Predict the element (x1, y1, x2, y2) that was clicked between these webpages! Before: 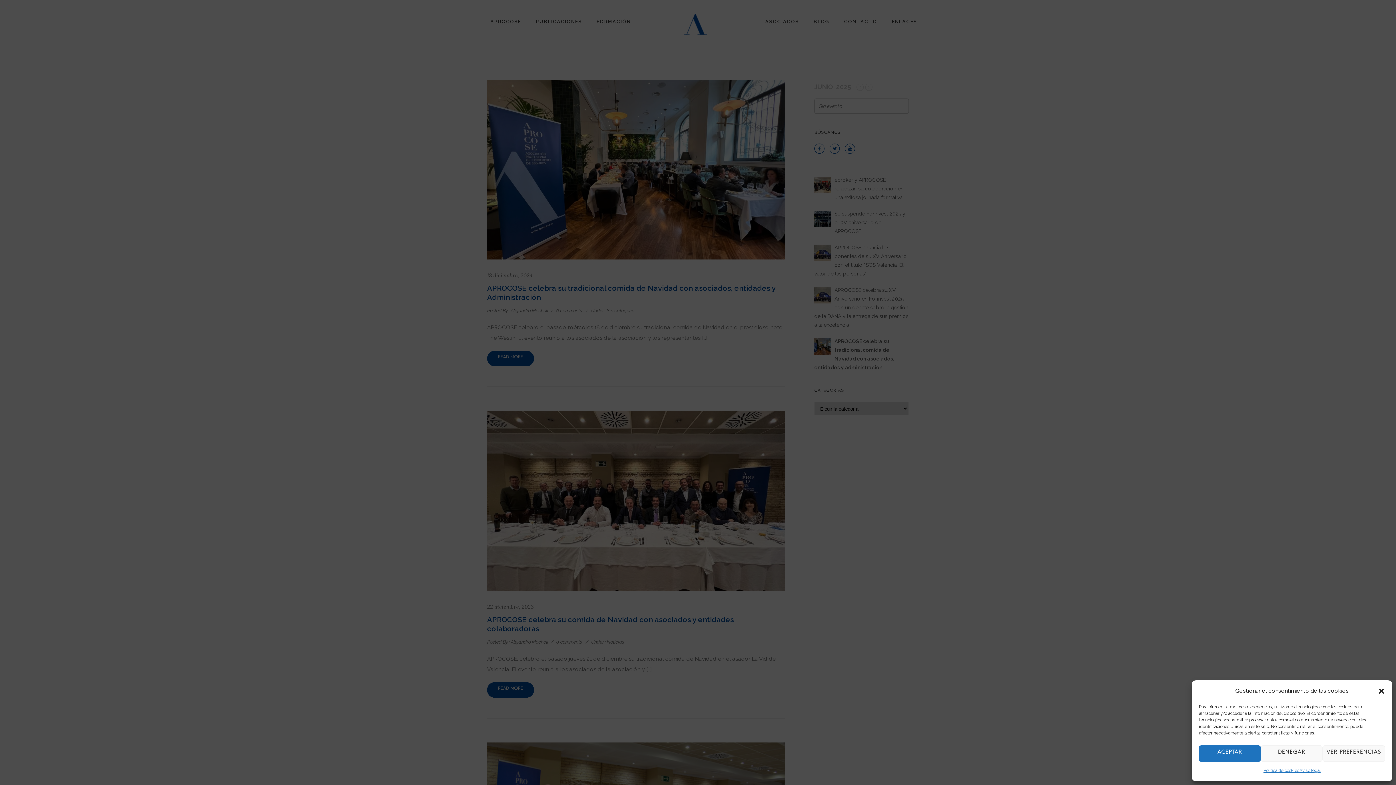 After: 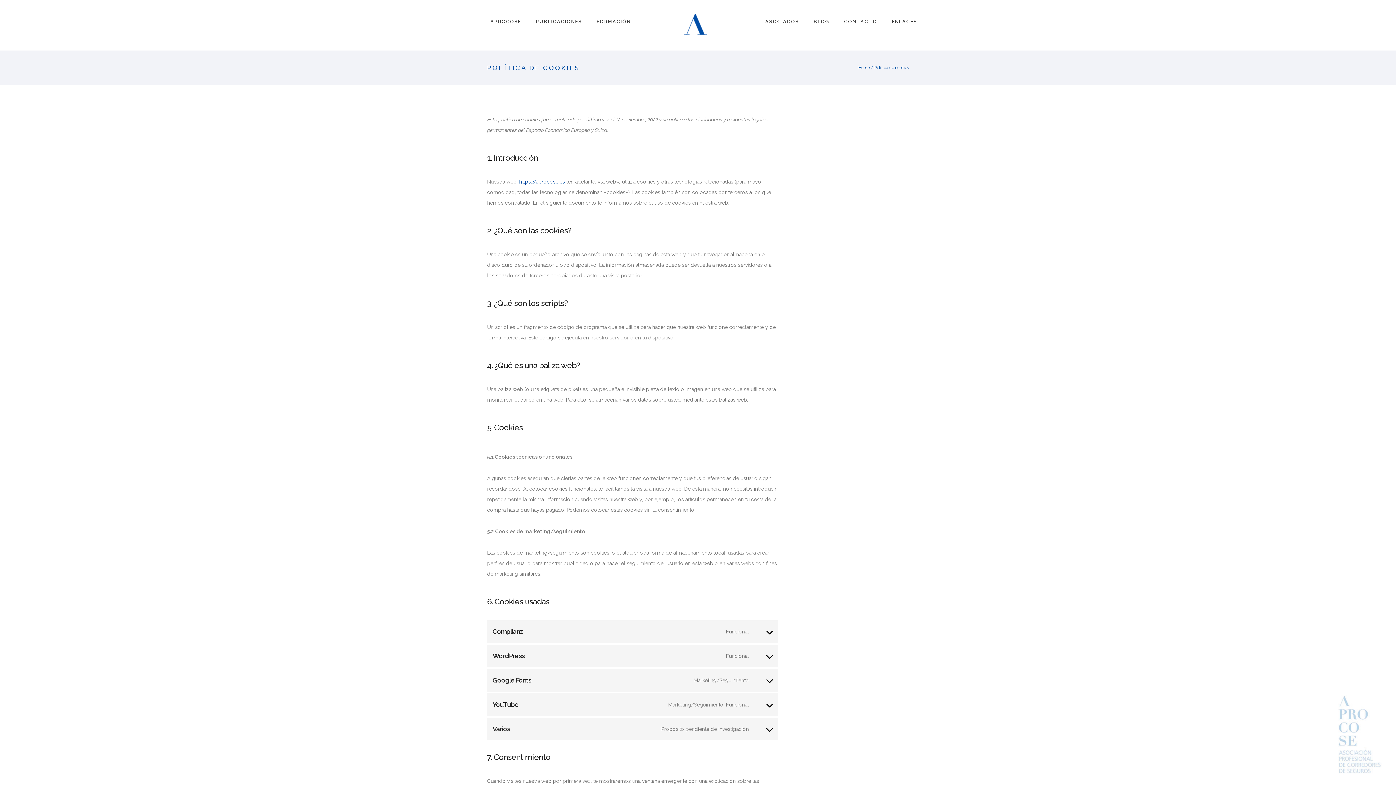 Action: label: Política de cookies bbox: (1263, 765, 1299, 776)